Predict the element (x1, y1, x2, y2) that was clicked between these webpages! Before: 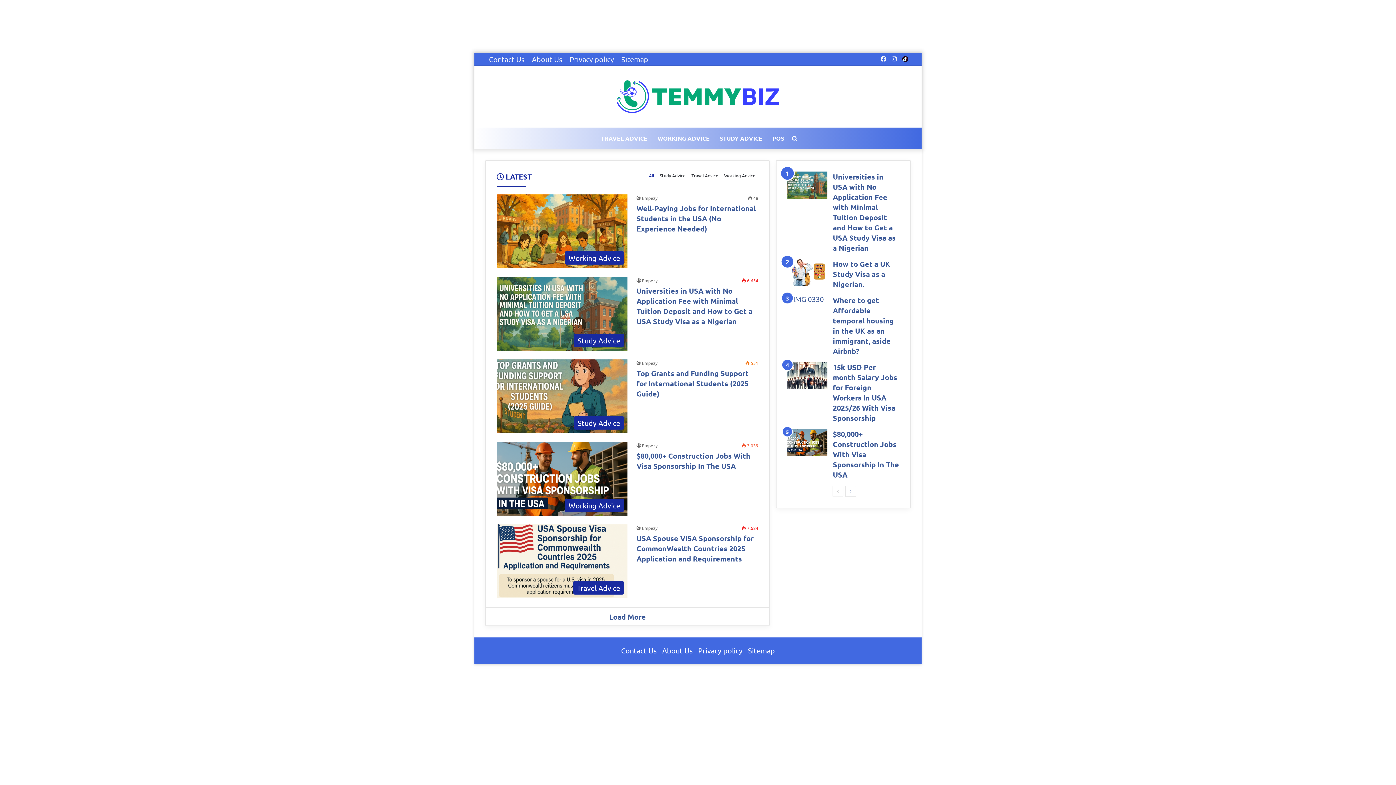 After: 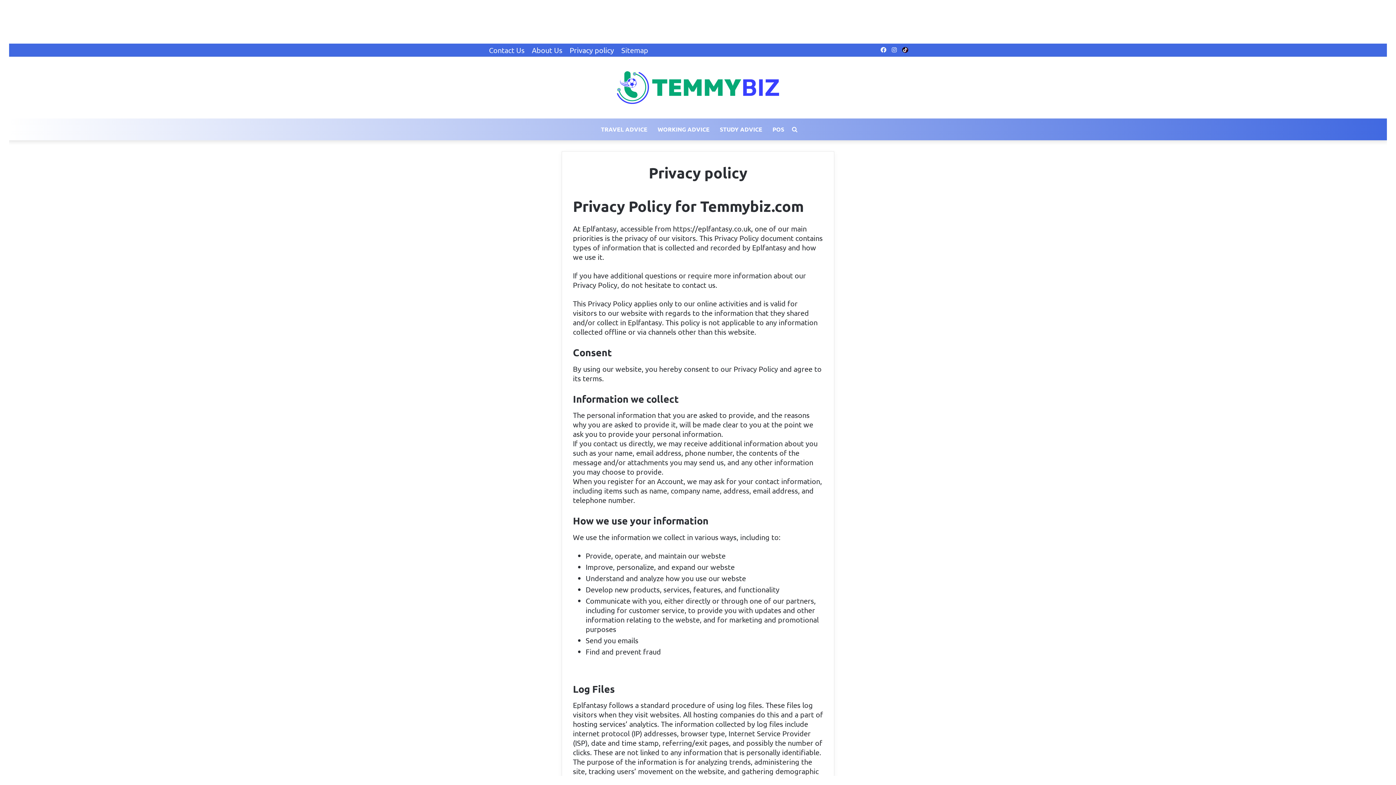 Action: bbox: (698, 646, 742, 655) label: Privacy policy